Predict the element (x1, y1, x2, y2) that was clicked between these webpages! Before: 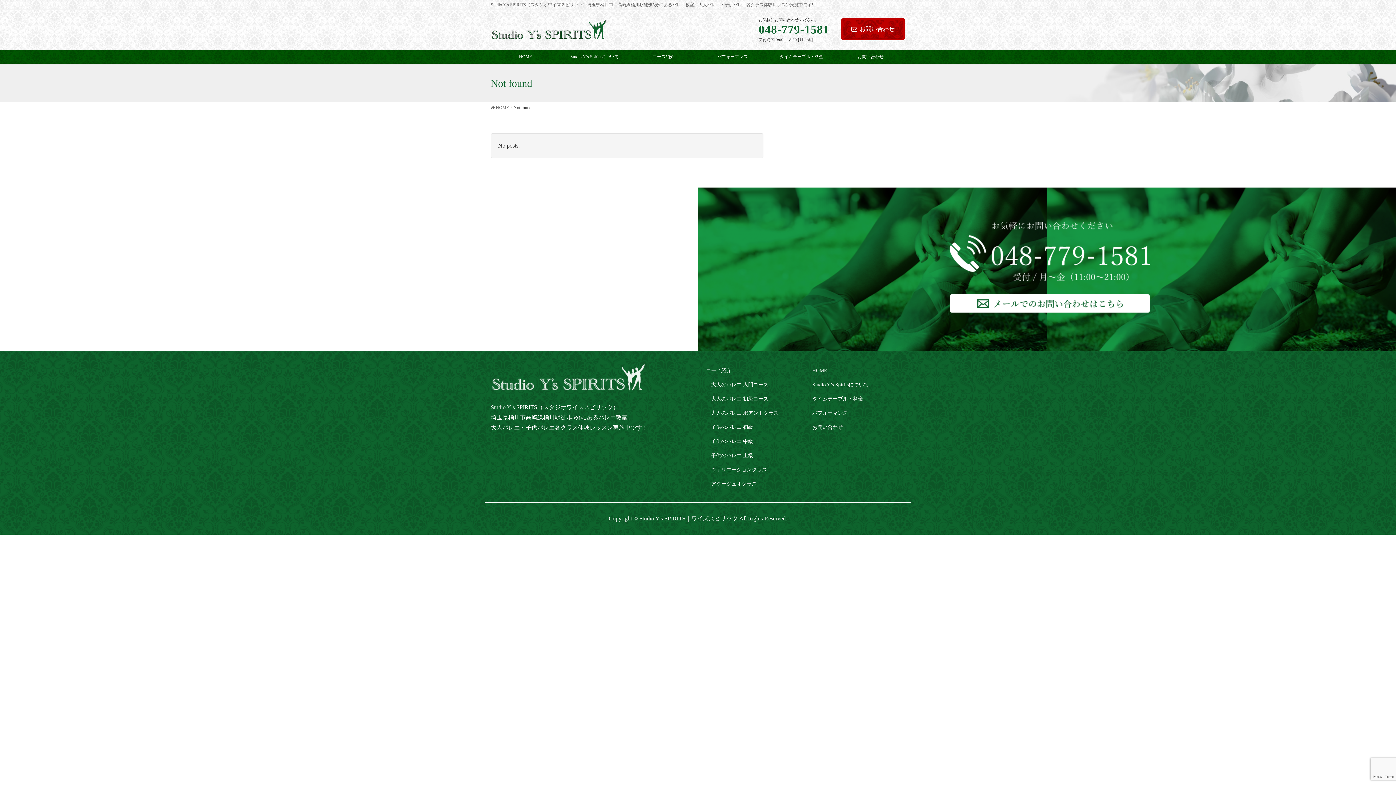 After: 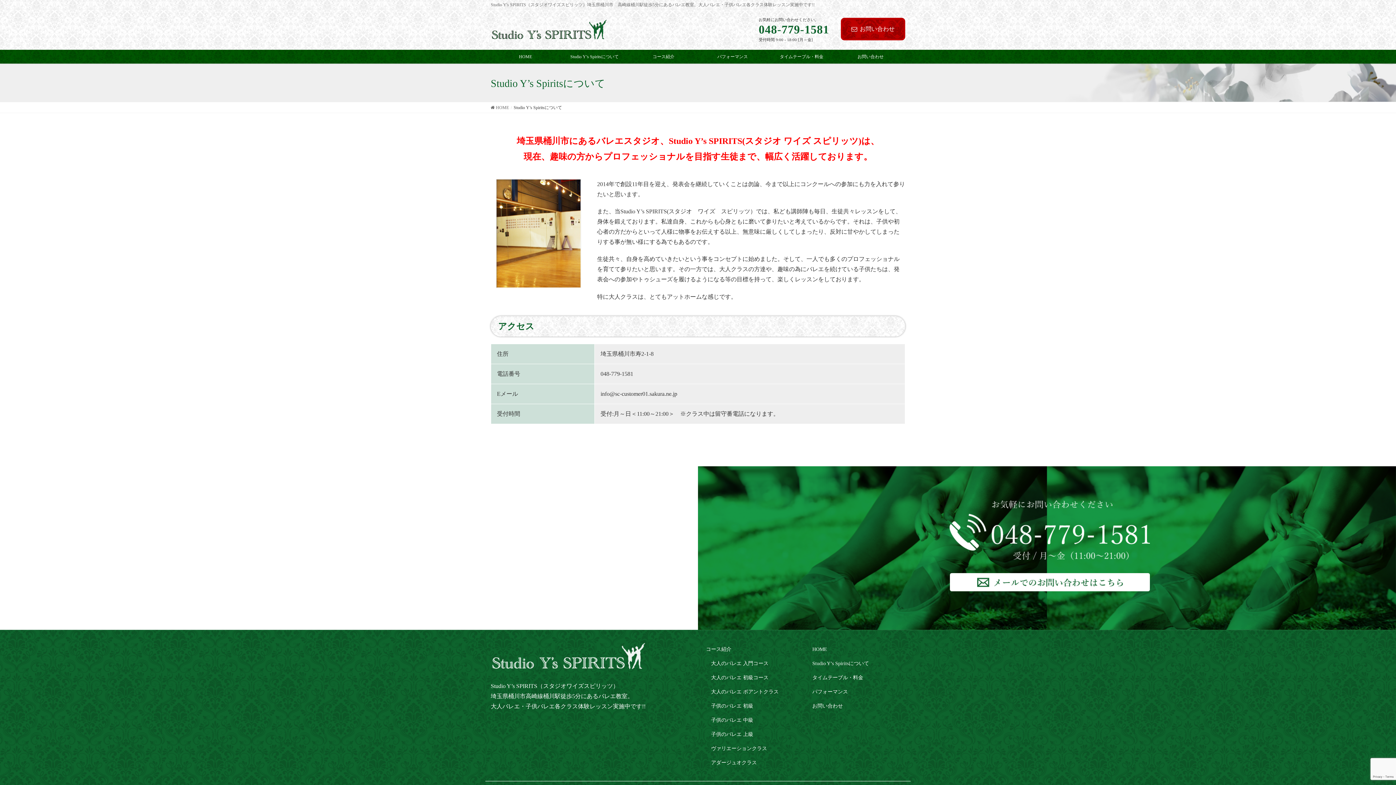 Action: bbox: (810, 377, 905, 391) label: Studio Y’s Spiritsについて